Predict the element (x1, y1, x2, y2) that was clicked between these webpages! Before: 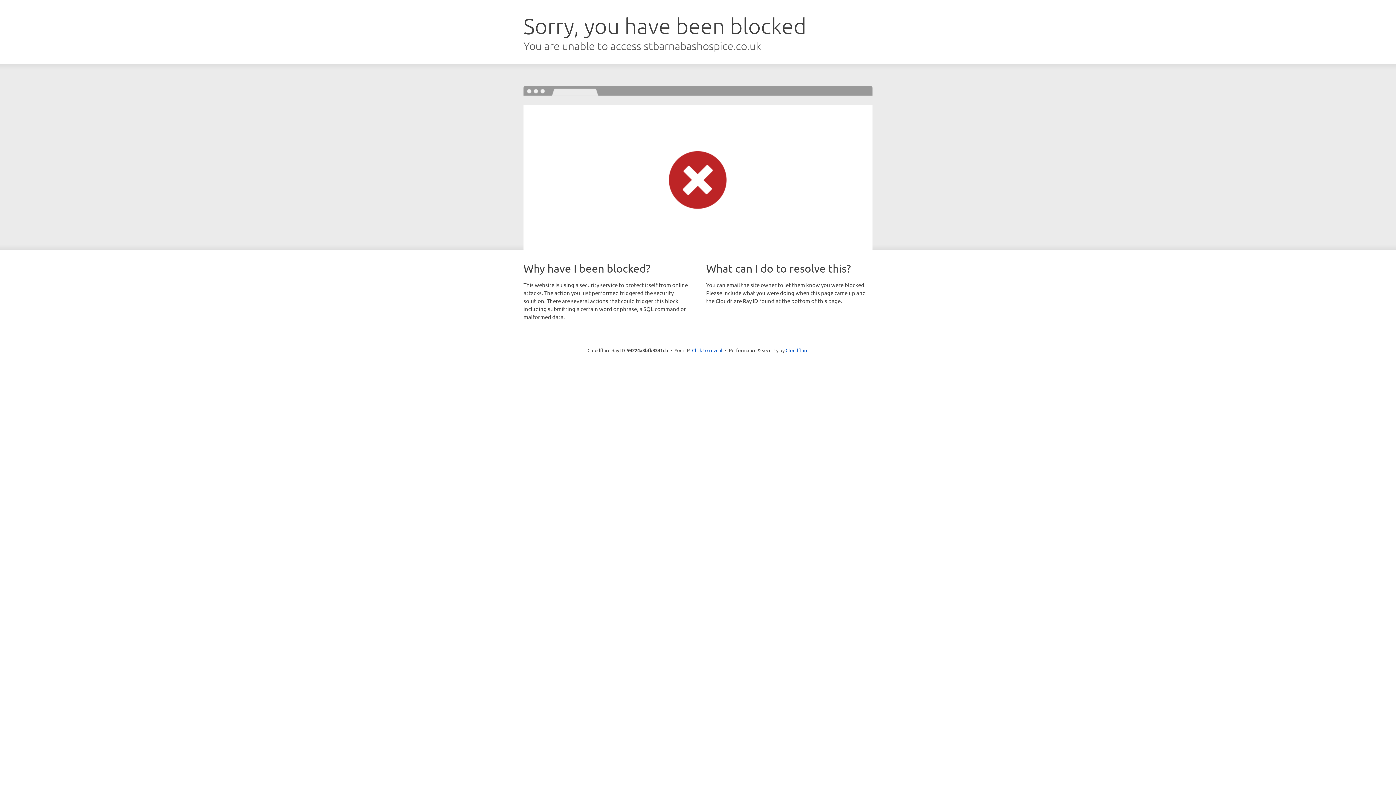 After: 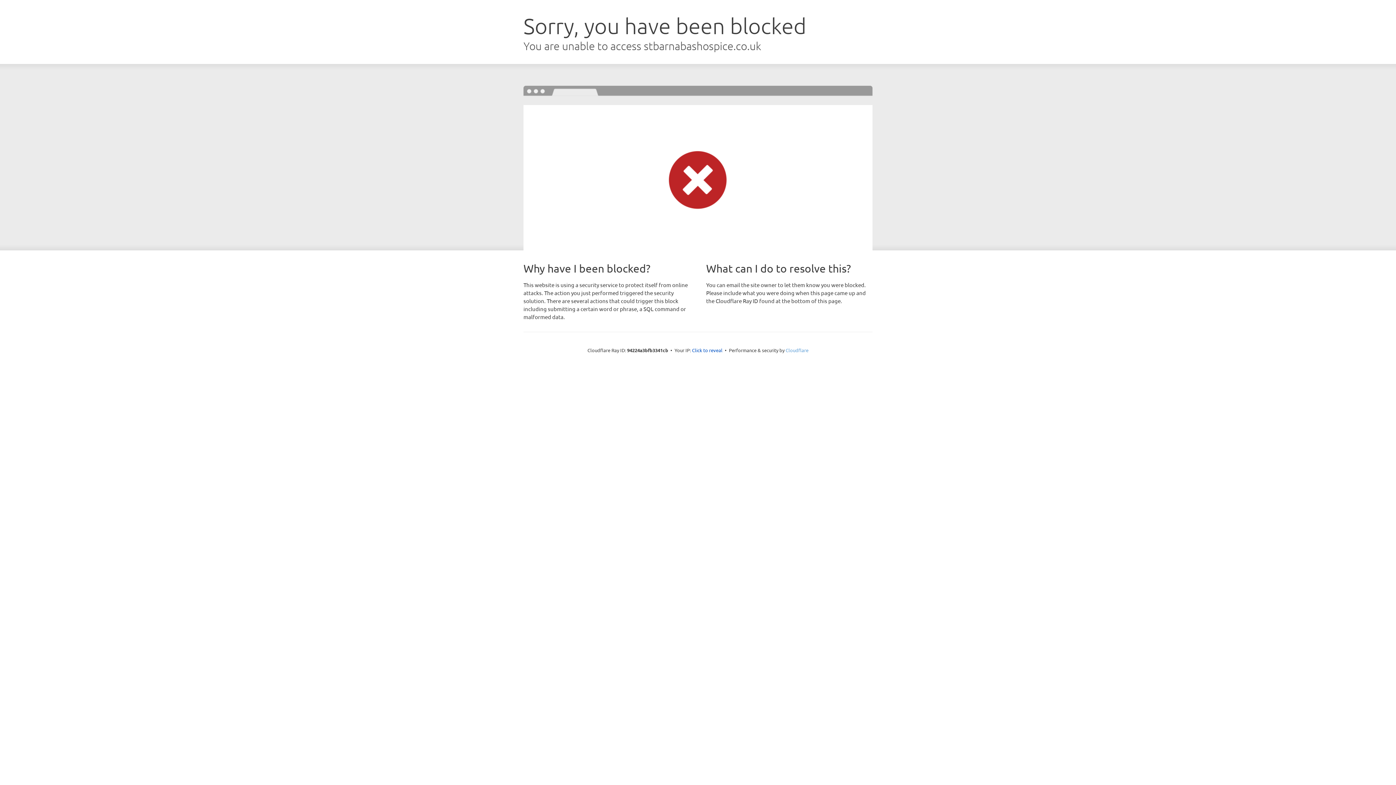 Action: label: Cloudflare bbox: (785, 347, 808, 353)